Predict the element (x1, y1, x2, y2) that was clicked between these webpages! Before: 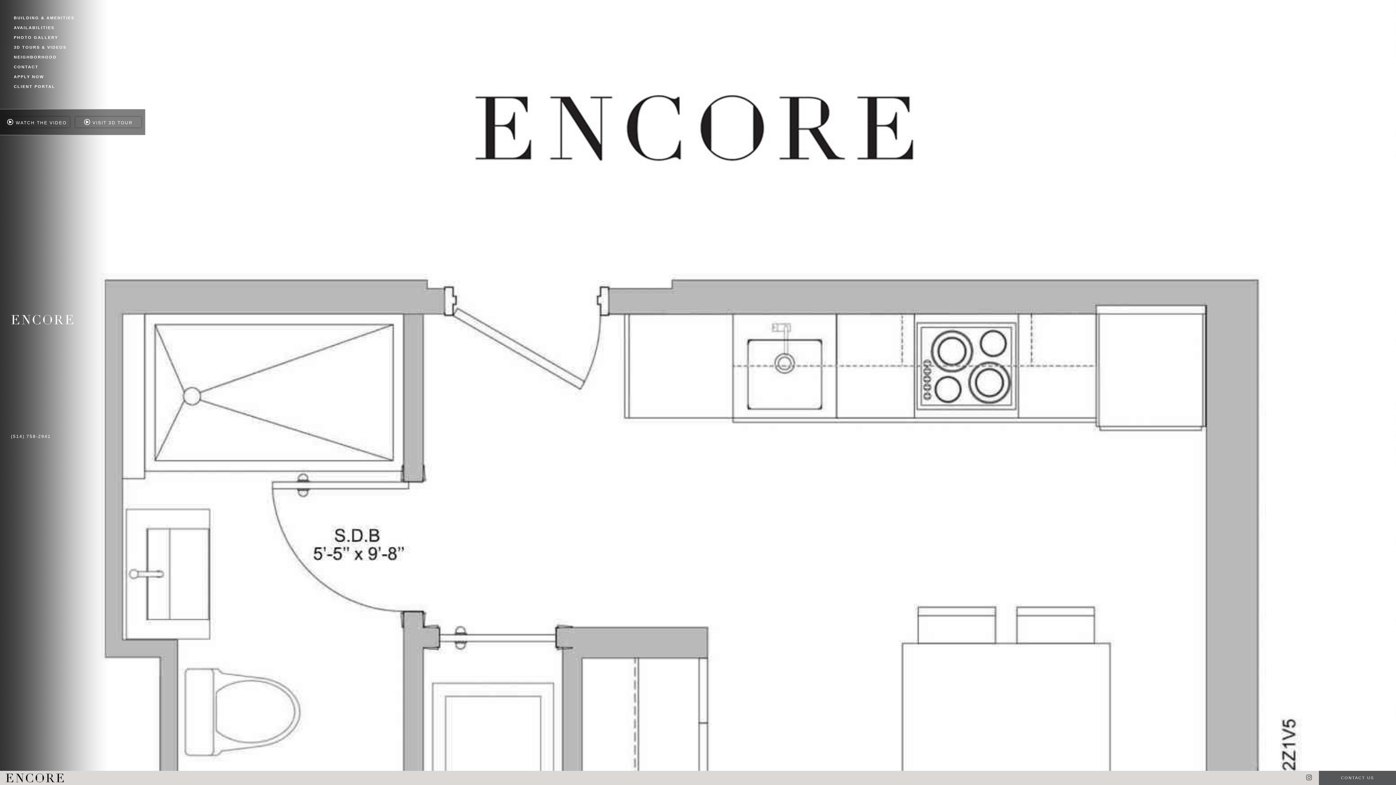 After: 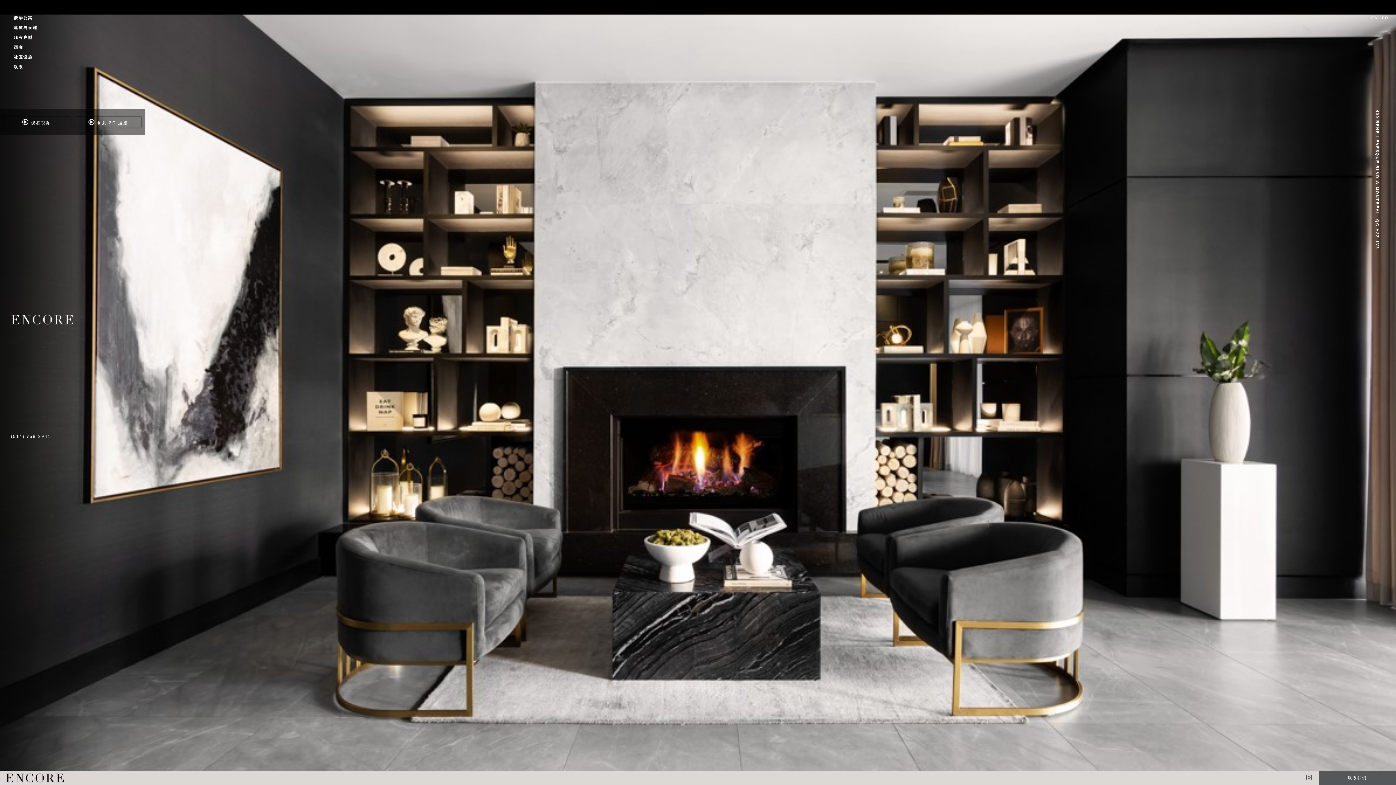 Action: bbox: (1379, 15, 1389, 20) label: 中文